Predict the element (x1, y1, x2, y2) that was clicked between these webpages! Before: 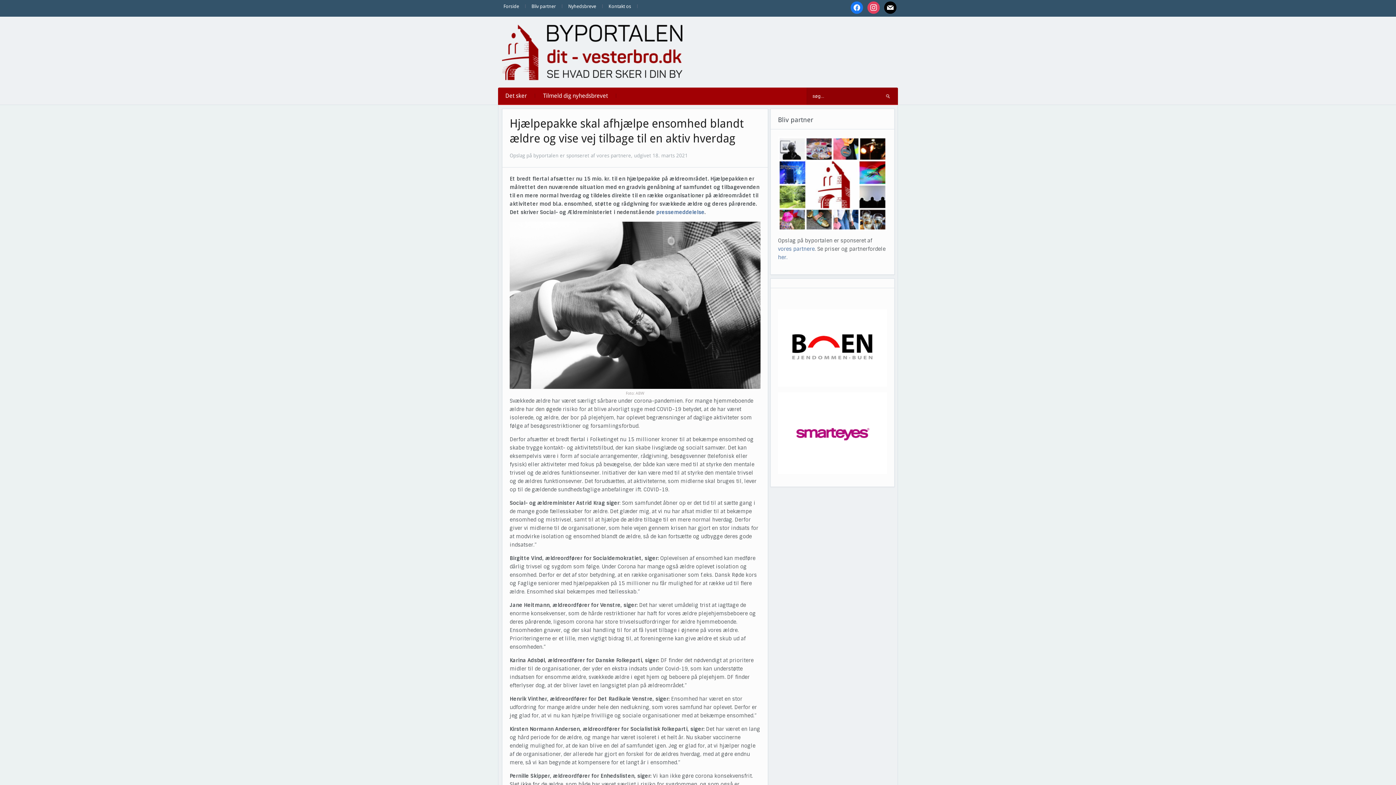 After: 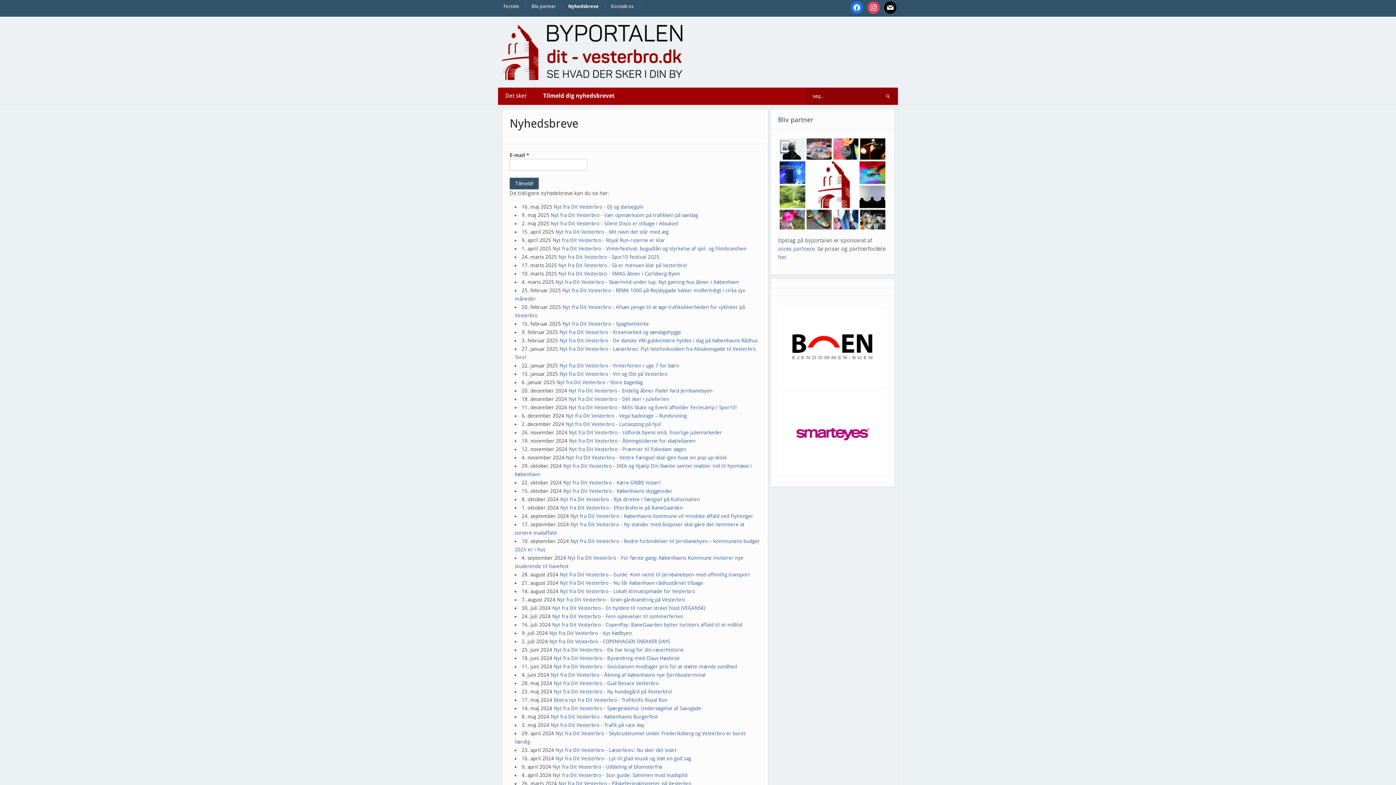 Action: bbox: (562, 0, 601, 12) label: Nyhedsbreve